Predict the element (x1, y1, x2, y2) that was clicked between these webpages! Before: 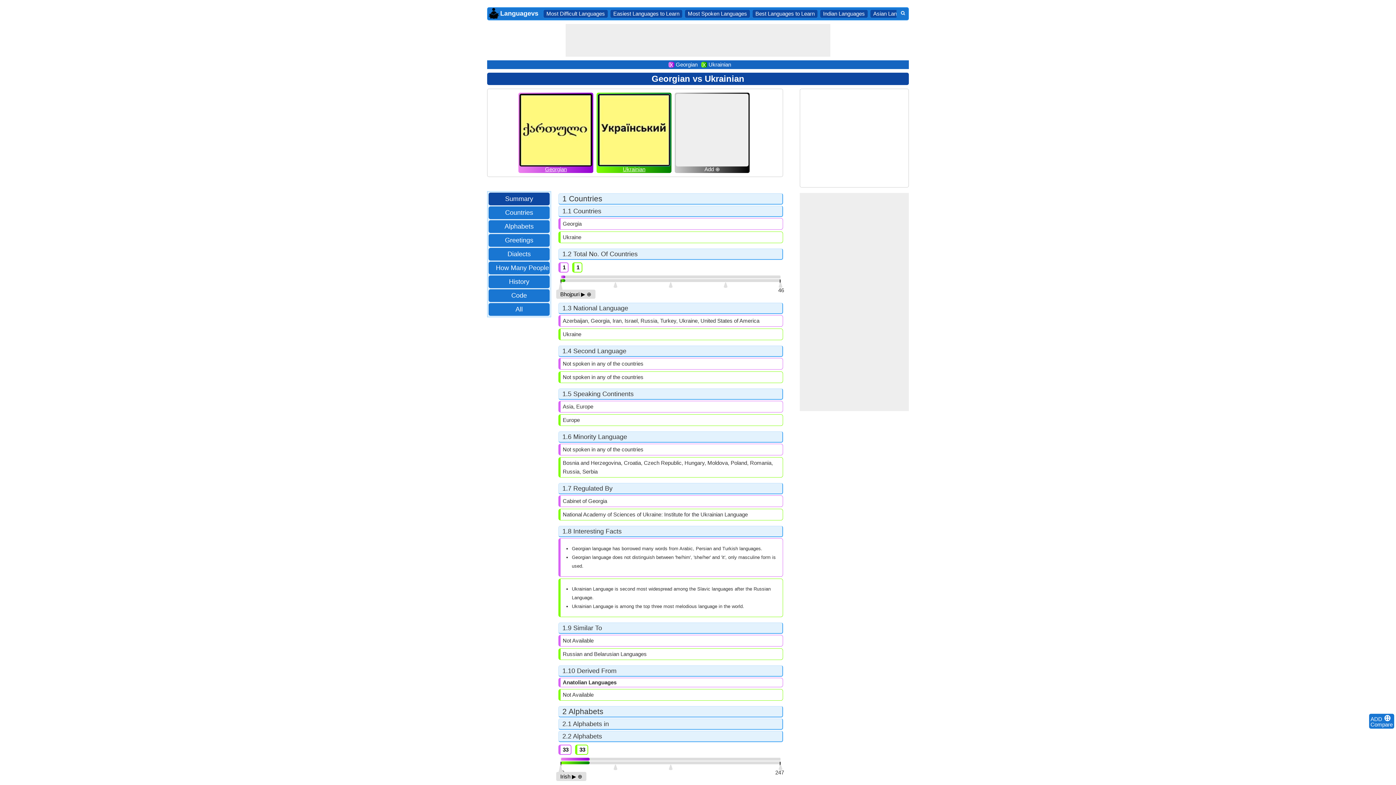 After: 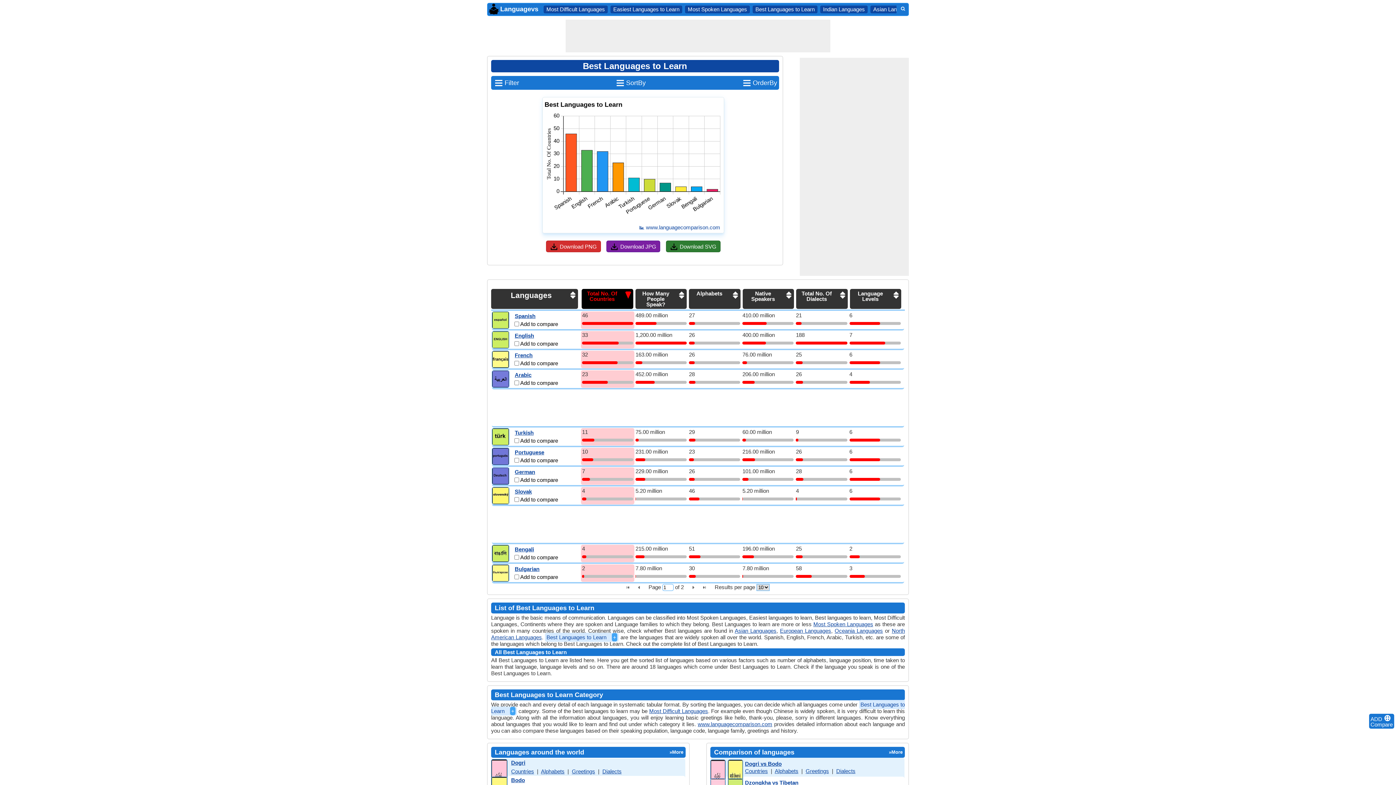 Action: label: Best Languages to Learn bbox: (755, 10, 814, 16)